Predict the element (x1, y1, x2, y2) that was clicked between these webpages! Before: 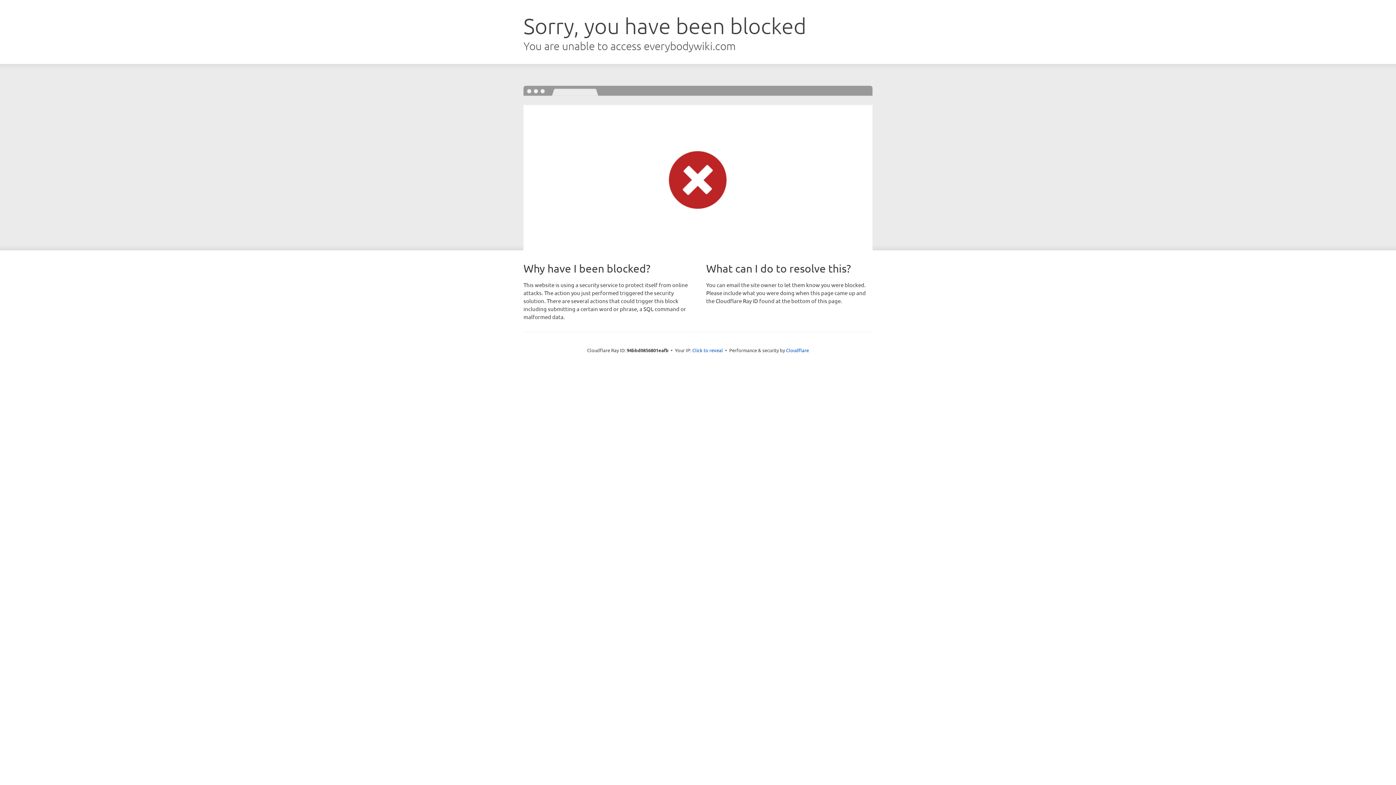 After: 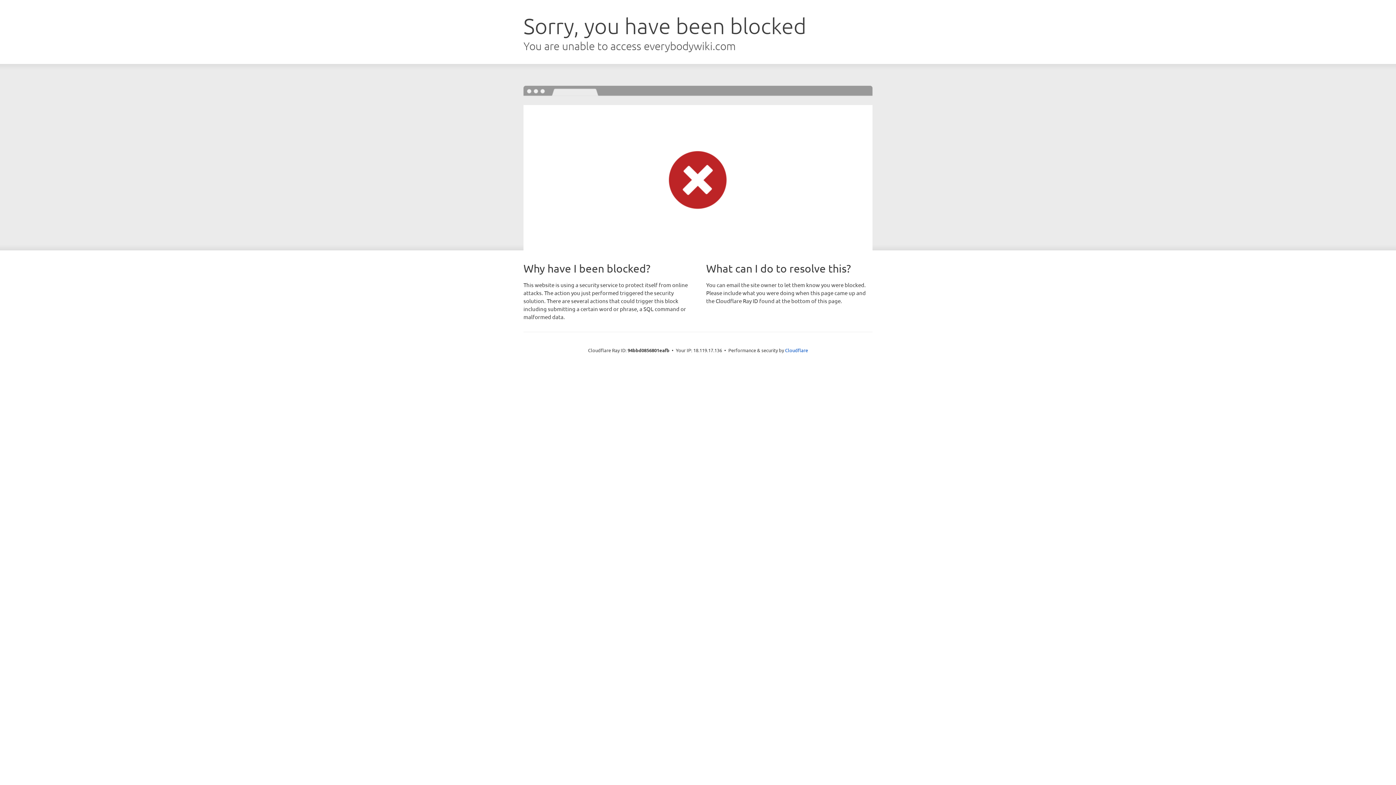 Action: label: Click to reveal bbox: (692, 346, 723, 353)